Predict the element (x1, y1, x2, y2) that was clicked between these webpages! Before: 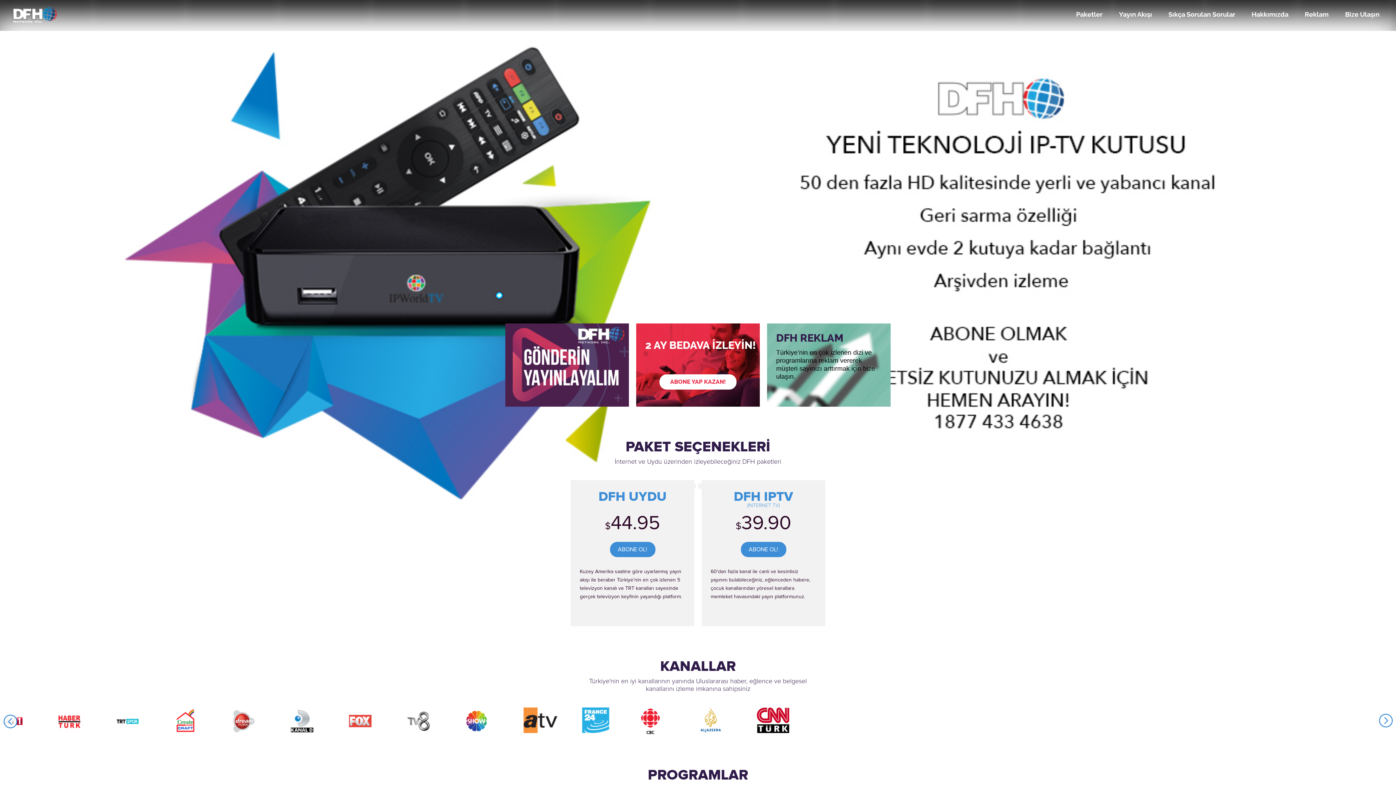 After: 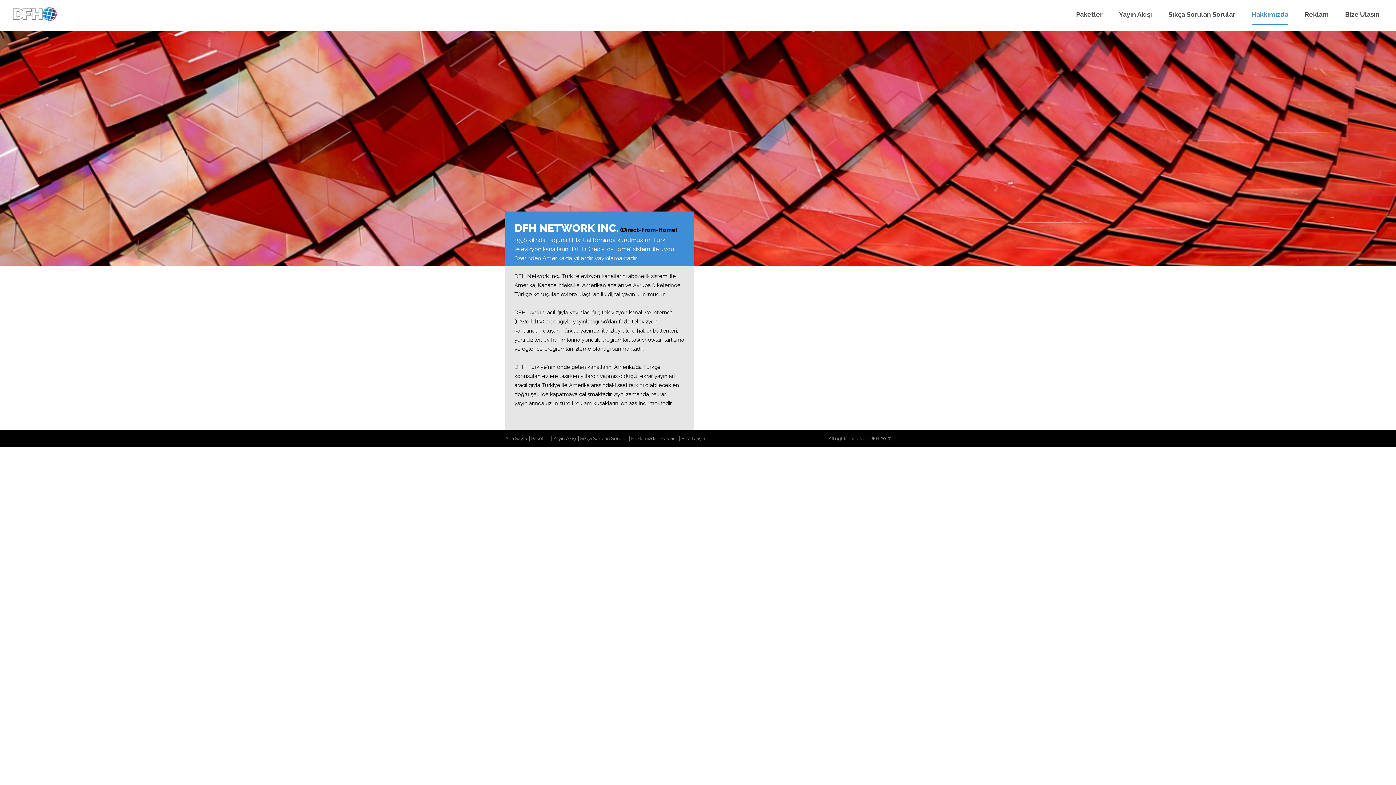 Action: label: Hakkımızda bbox: (1252, 10, 1288, 23)